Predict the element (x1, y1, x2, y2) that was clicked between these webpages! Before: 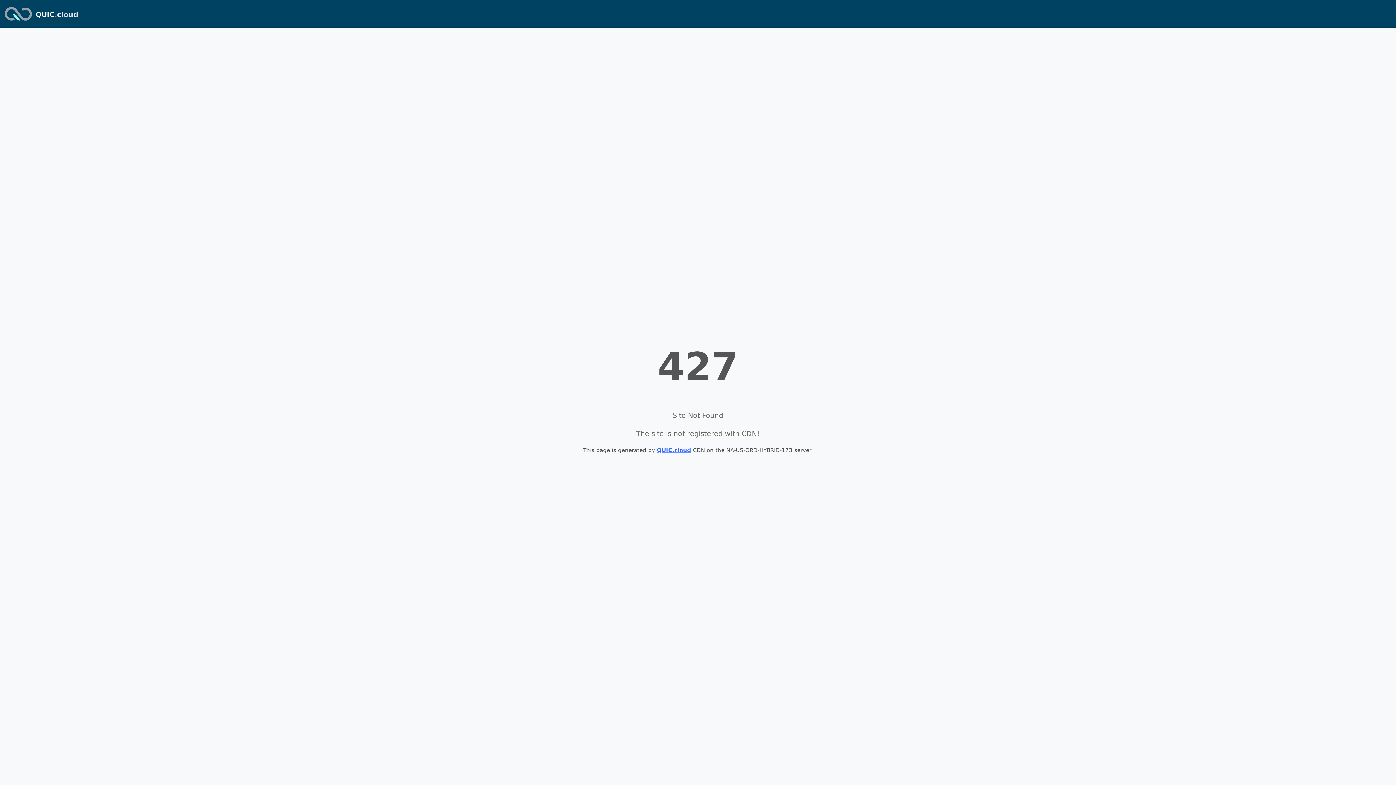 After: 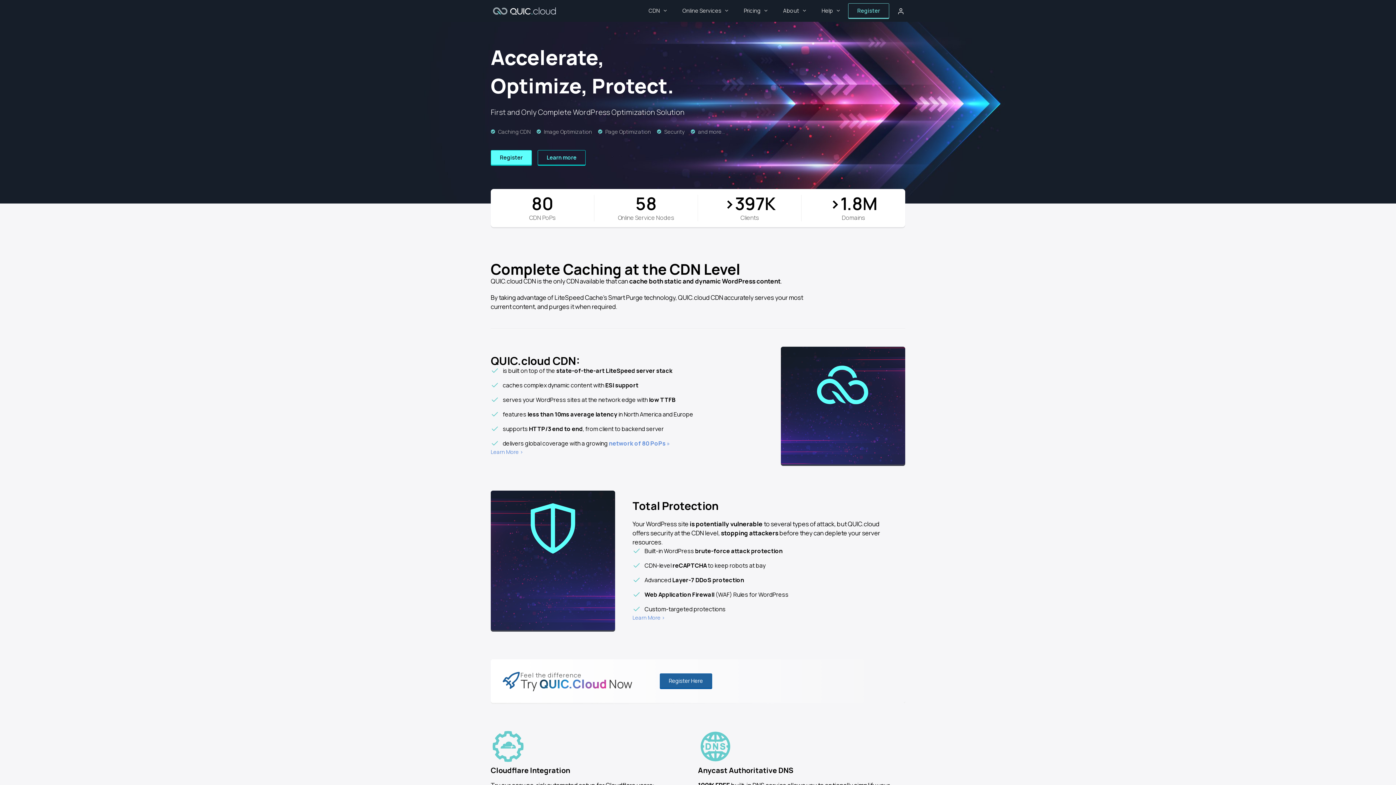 Action: bbox: (2, 2, 33, 24)